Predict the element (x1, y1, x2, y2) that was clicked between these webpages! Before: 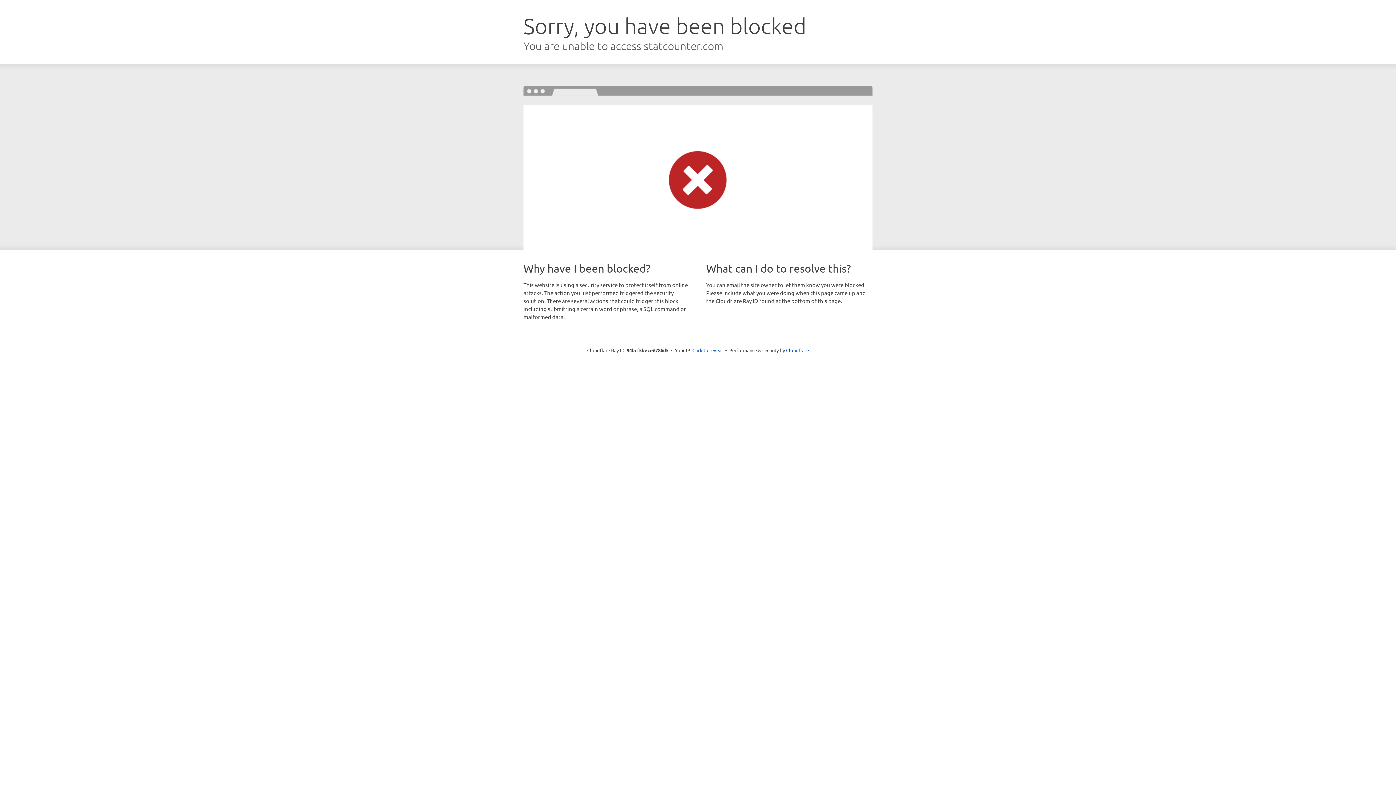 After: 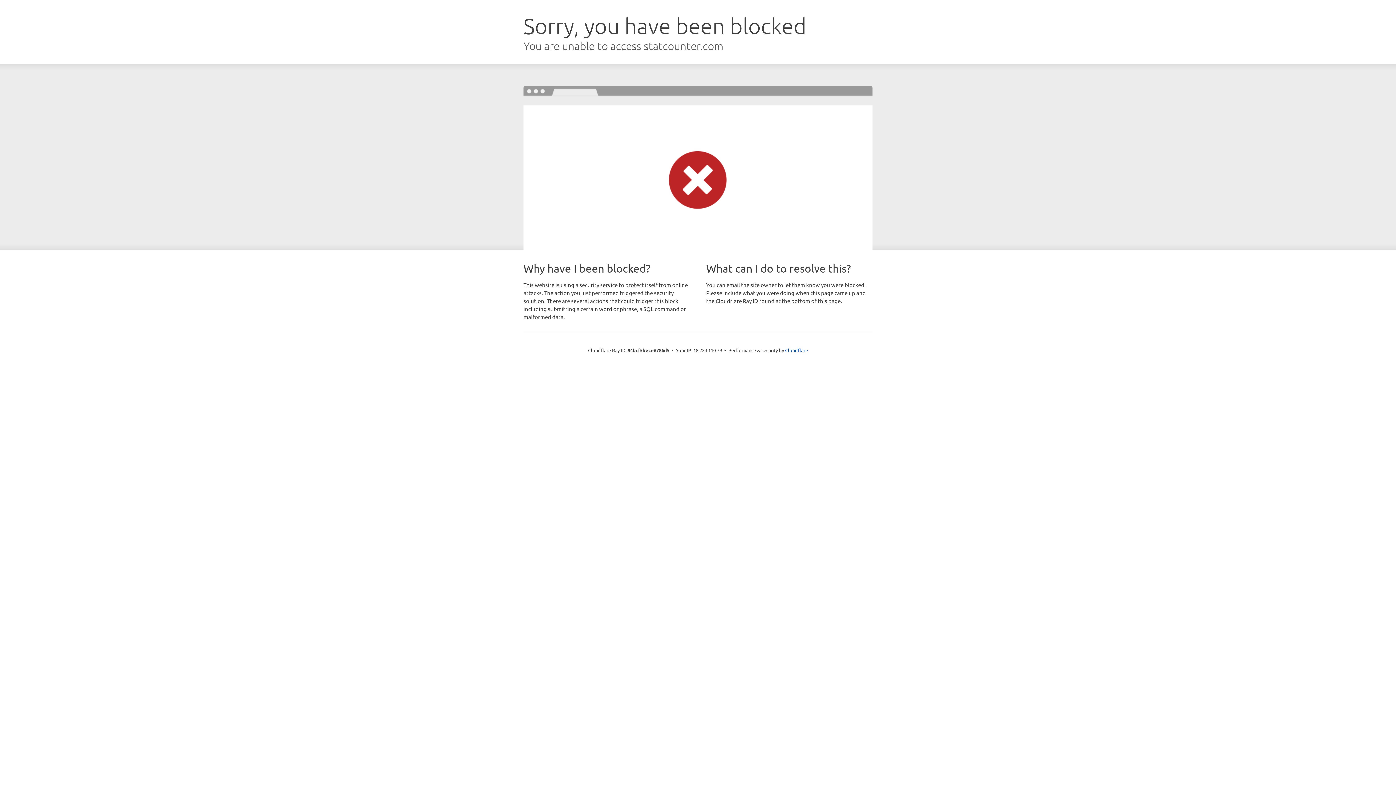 Action: label: Click to reveal bbox: (692, 346, 723, 353)